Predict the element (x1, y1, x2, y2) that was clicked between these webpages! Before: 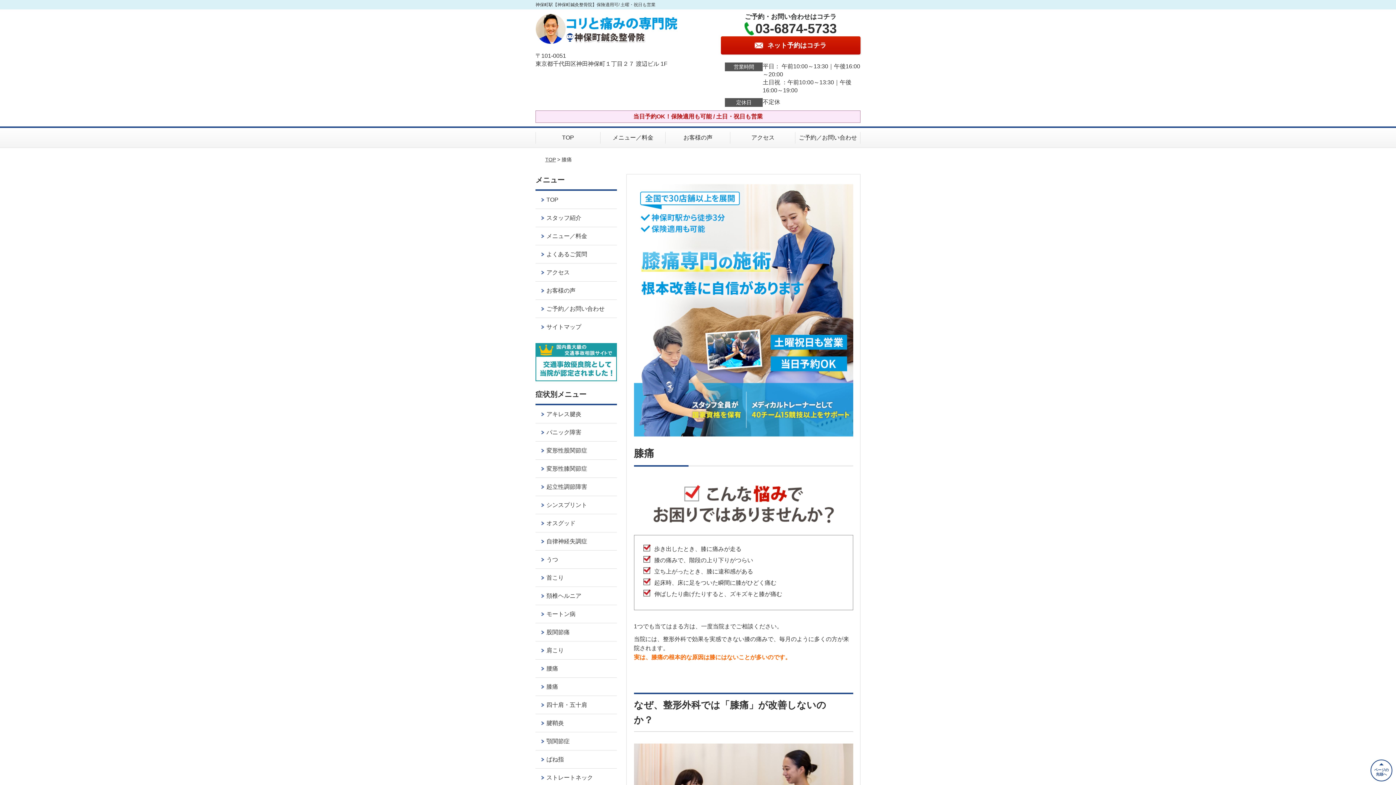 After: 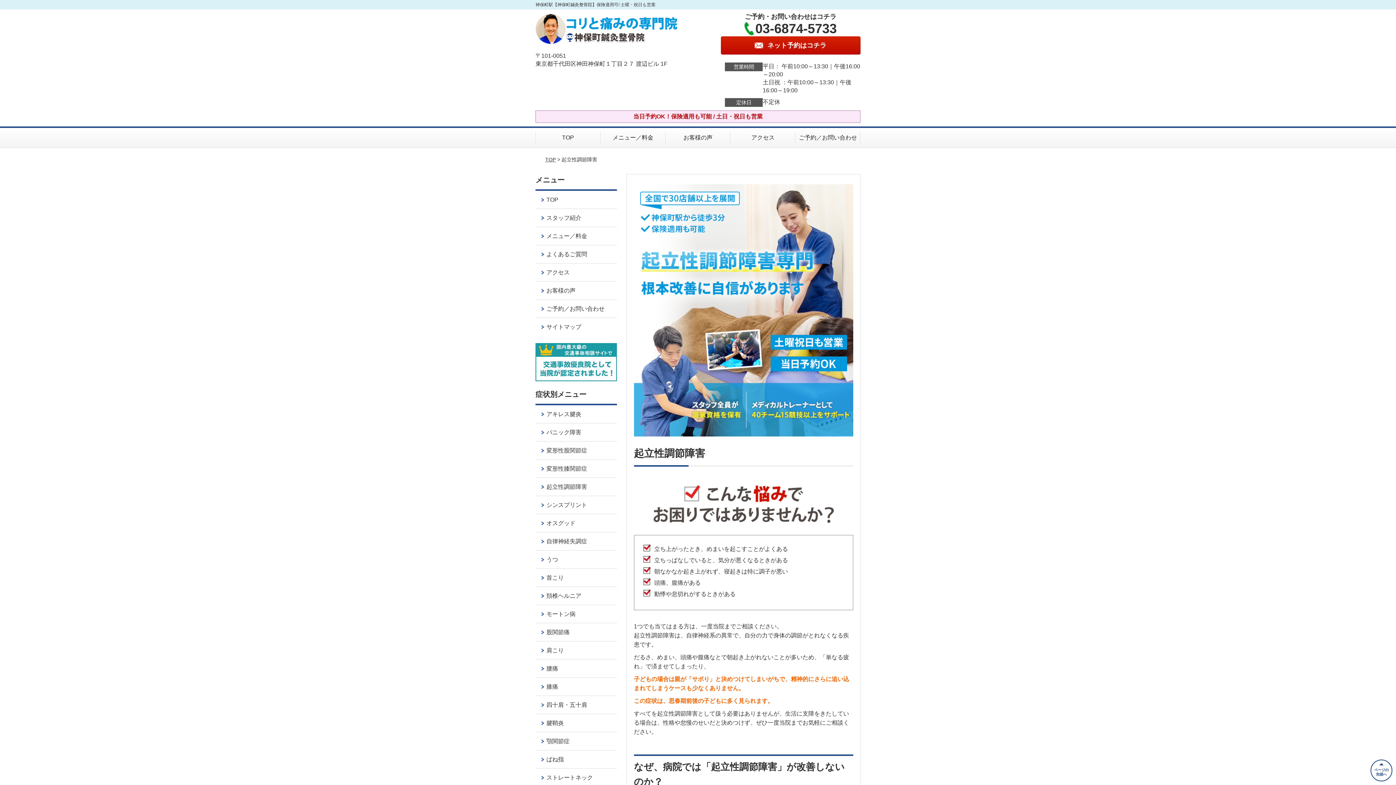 Action: label: 起立性調節障害 bbox: (535, 478, 616, 495)